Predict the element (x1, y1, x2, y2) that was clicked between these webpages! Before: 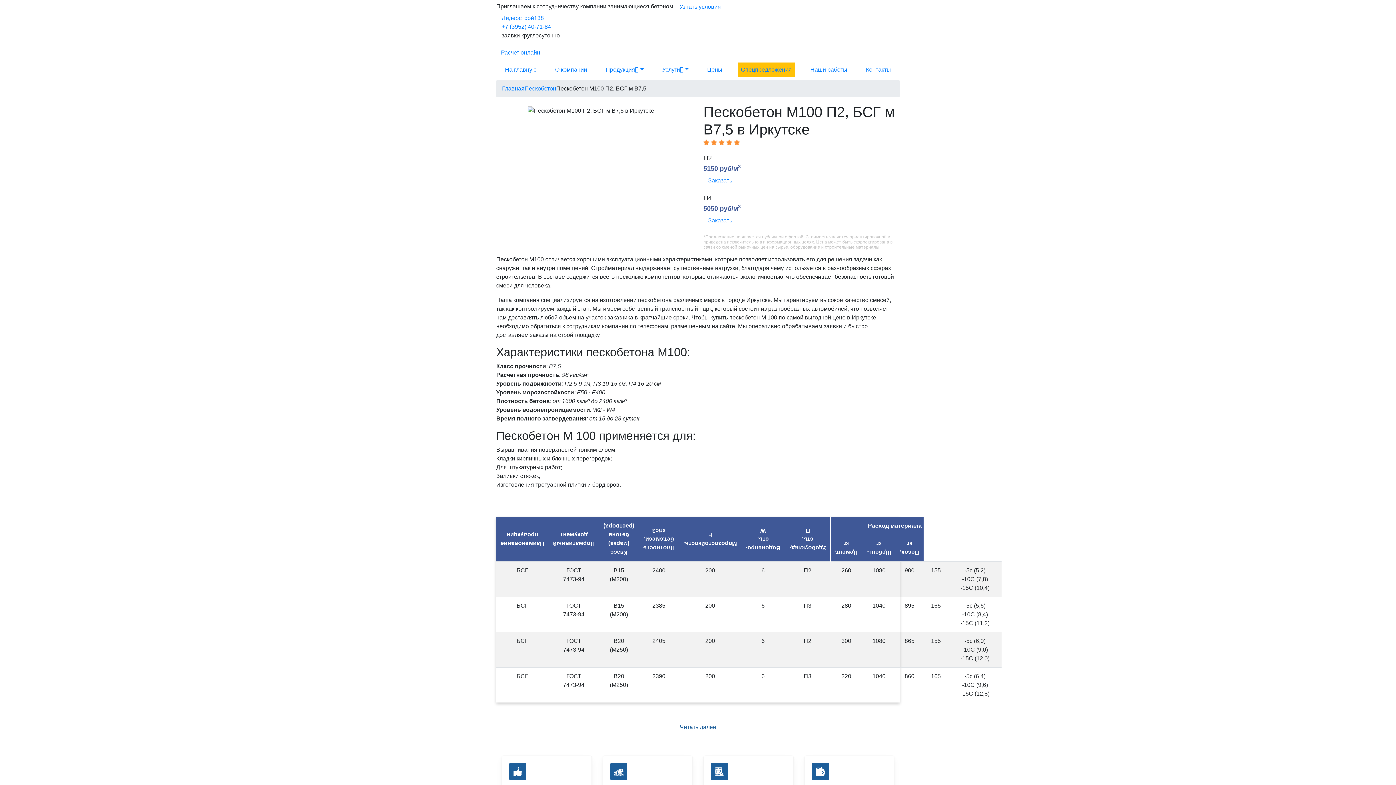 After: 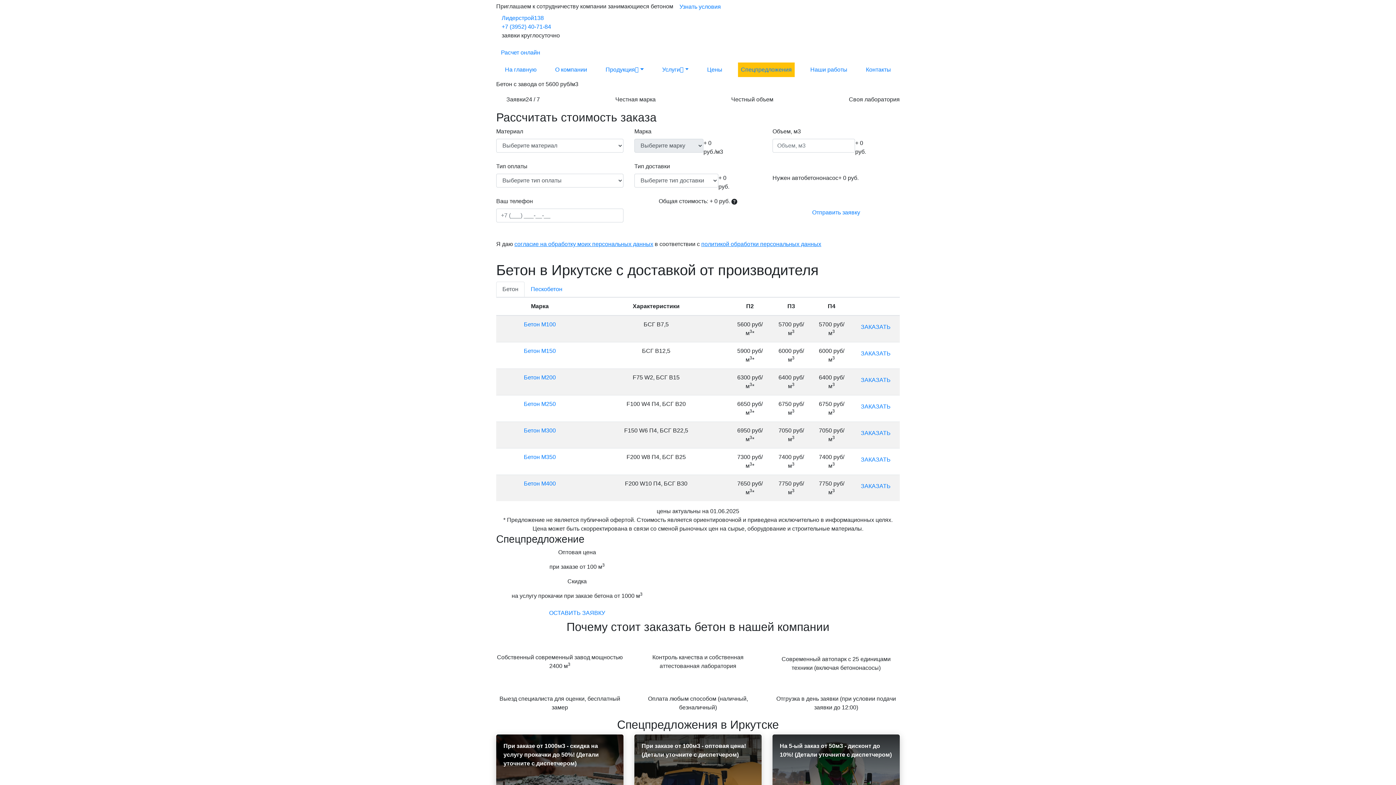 Action: bbox: (502, 85, 524, 91) label: Главная